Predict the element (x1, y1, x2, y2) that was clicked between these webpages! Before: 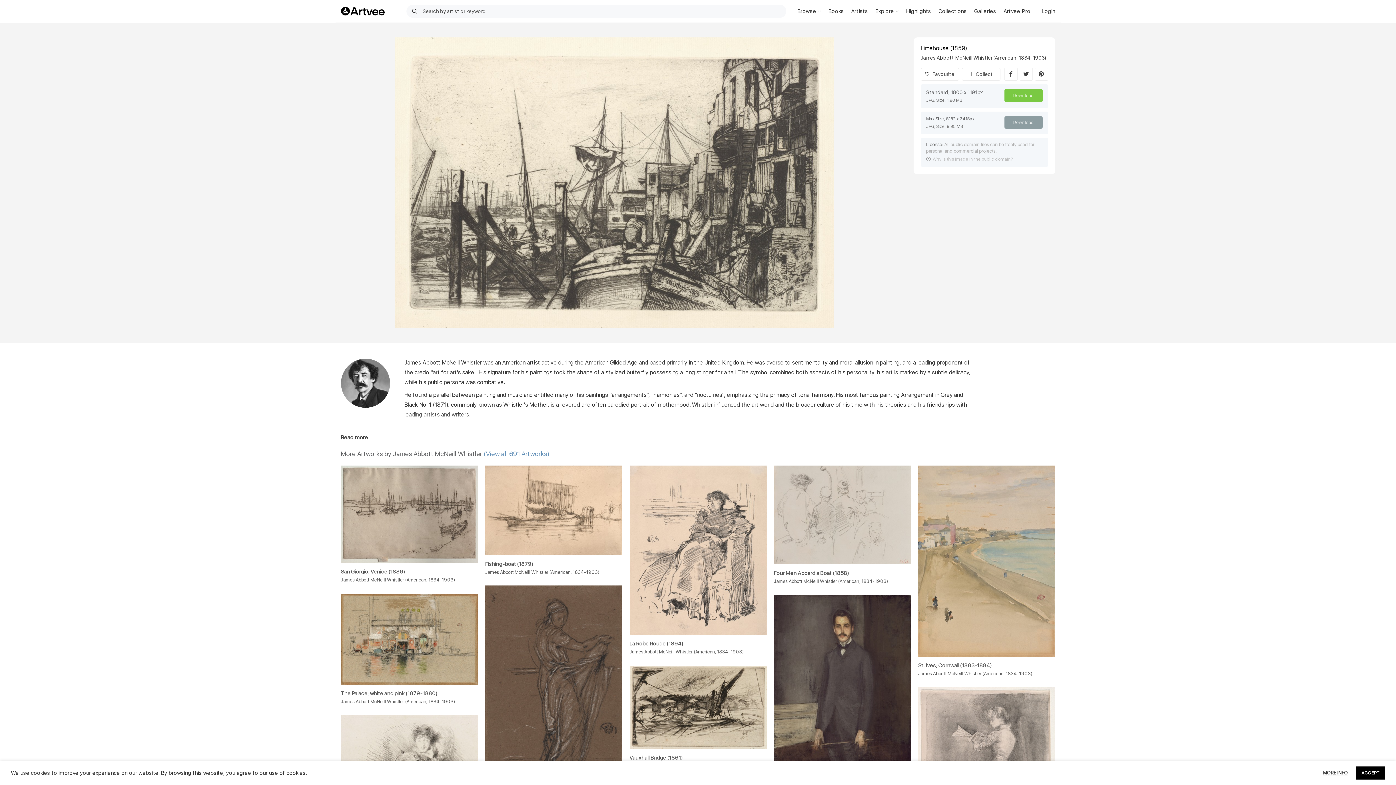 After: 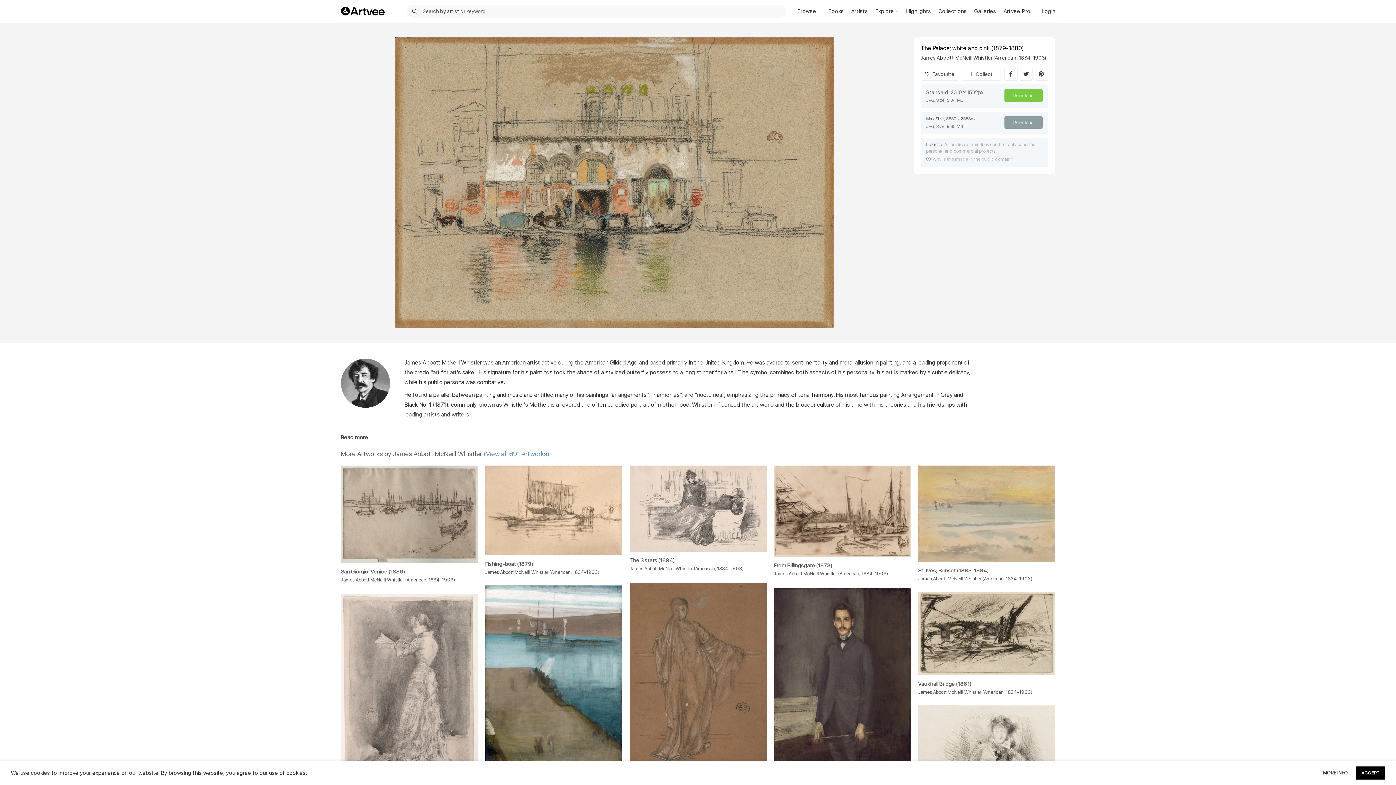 Action: bbox: (340, 690, 478, 697) label: The Palace; white and pink (1879-1880)